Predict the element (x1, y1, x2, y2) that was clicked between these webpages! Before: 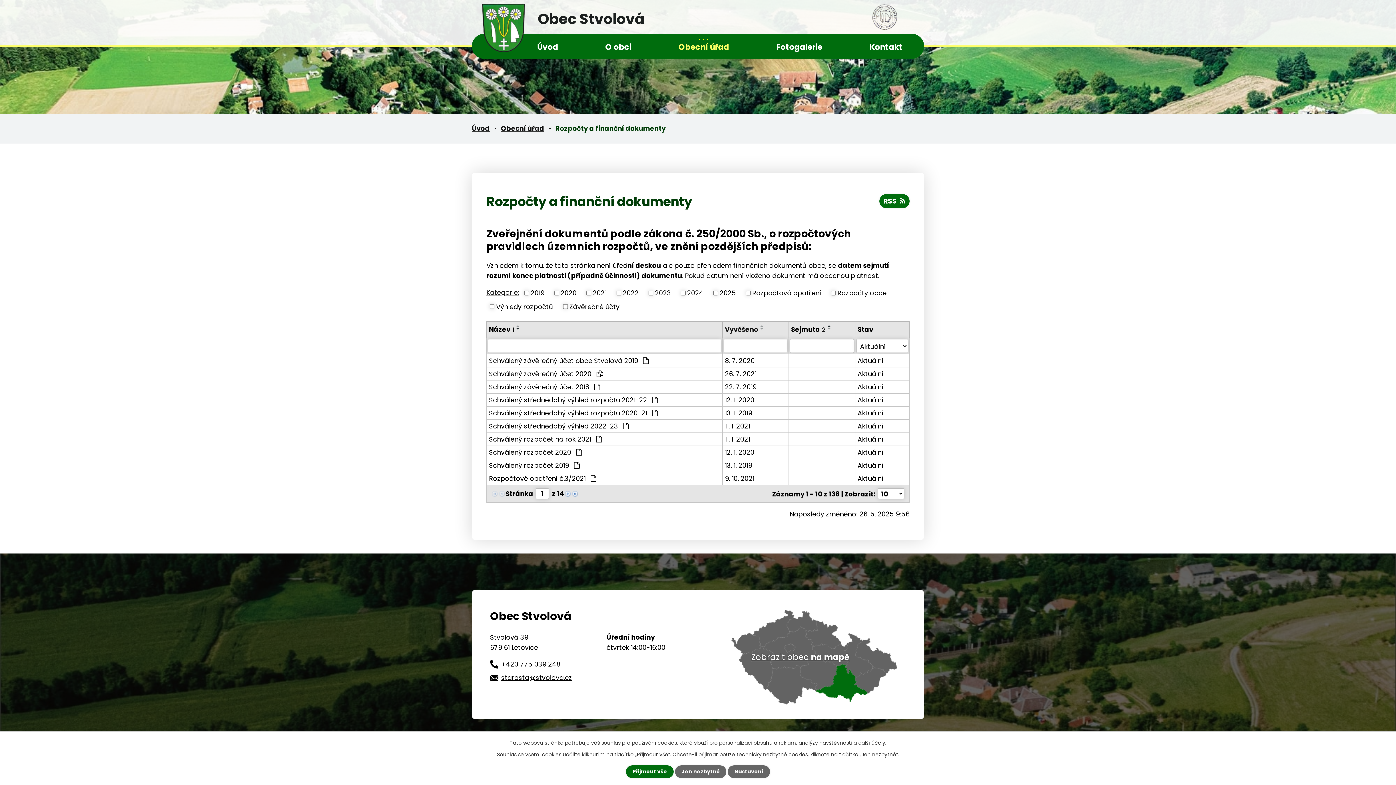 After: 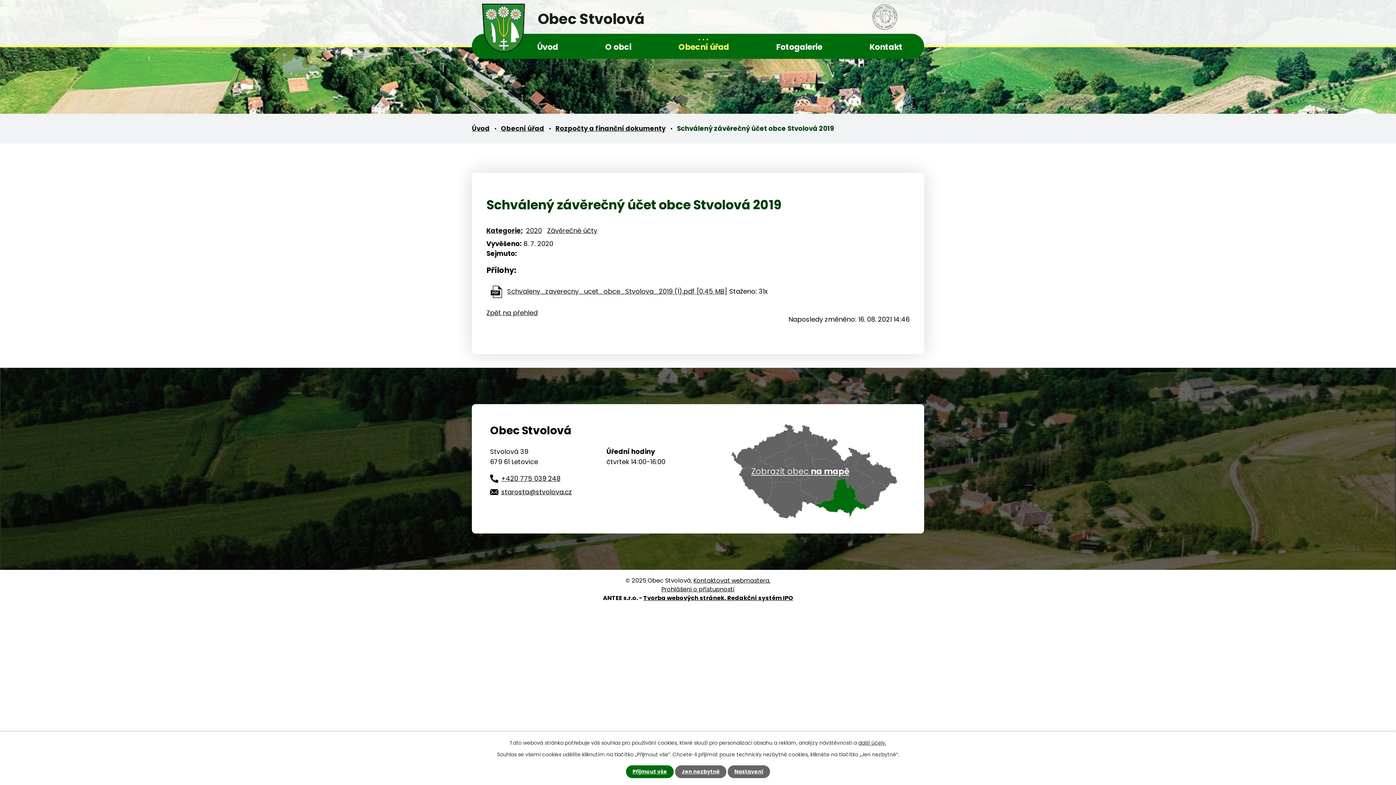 Action: label: Schválený závěrečný účet obce Stvolová 2019  bbox: (489, 356, 720, 365)